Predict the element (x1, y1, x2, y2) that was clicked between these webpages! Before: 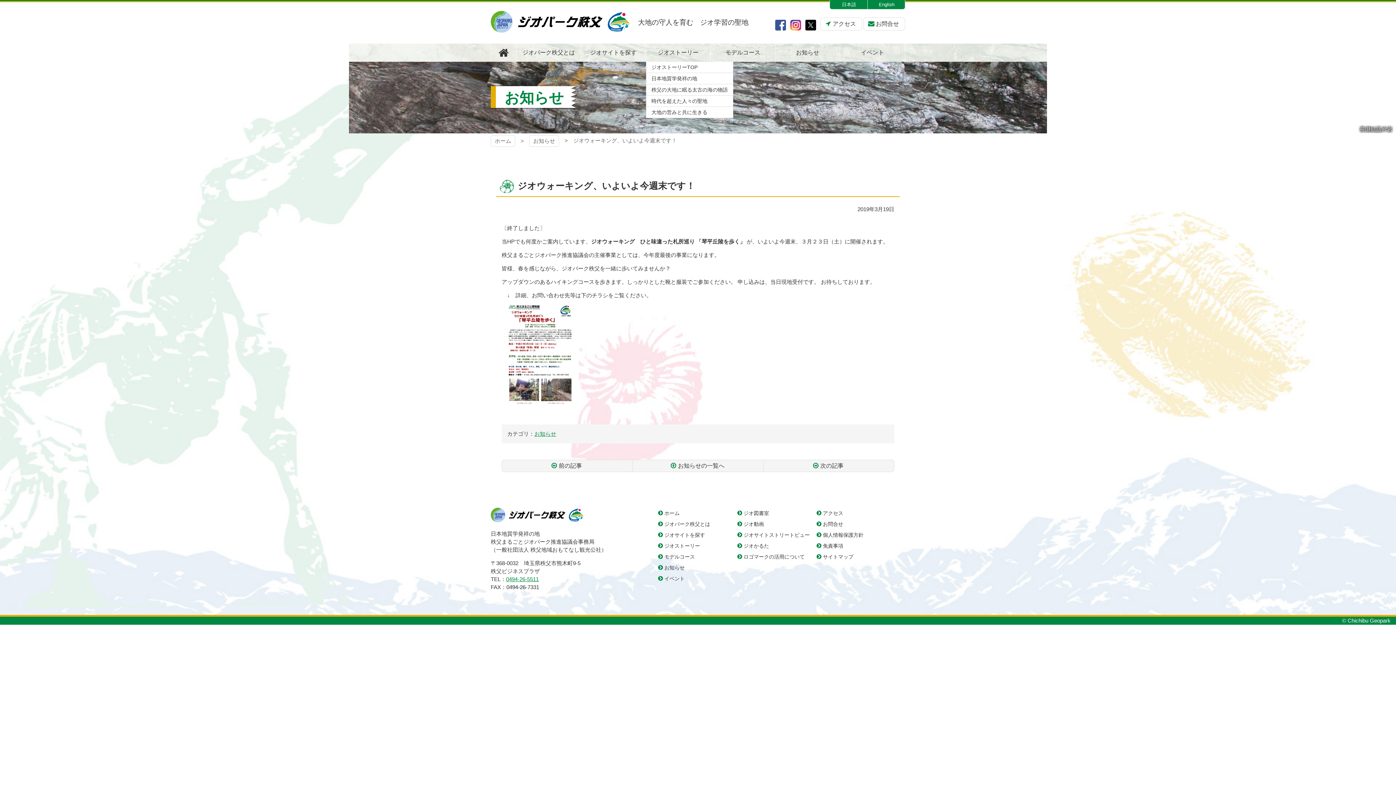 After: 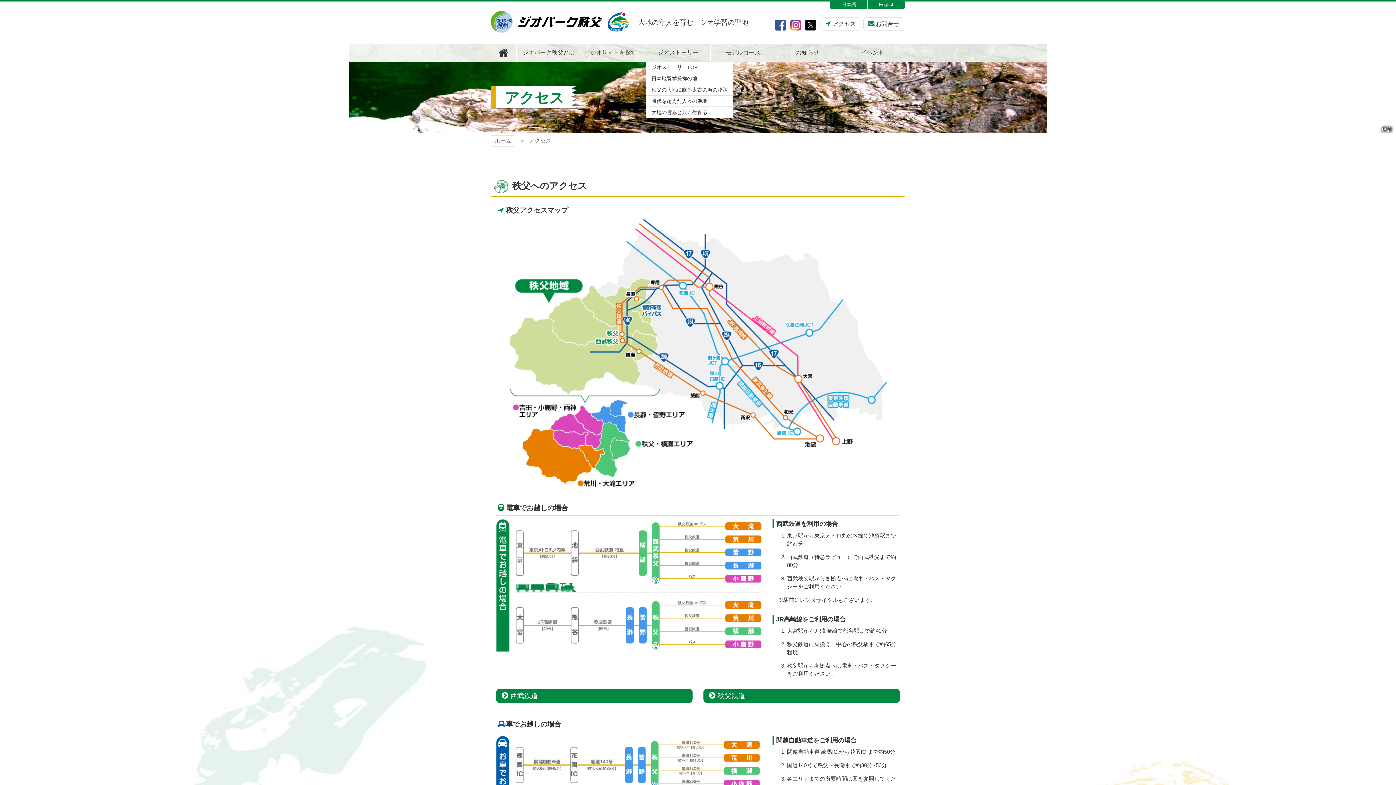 Action: bbox: (820, 17, 862, 30) label: アクセス